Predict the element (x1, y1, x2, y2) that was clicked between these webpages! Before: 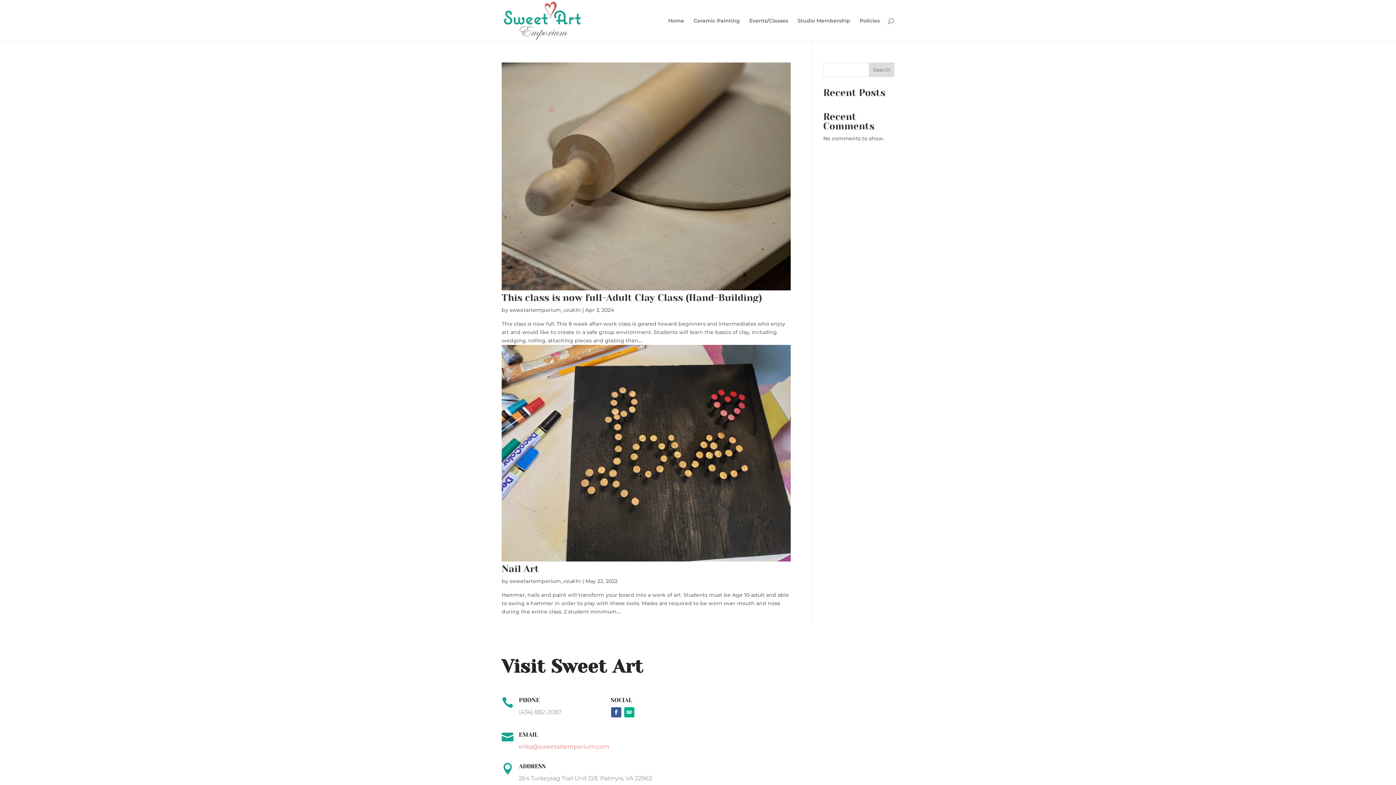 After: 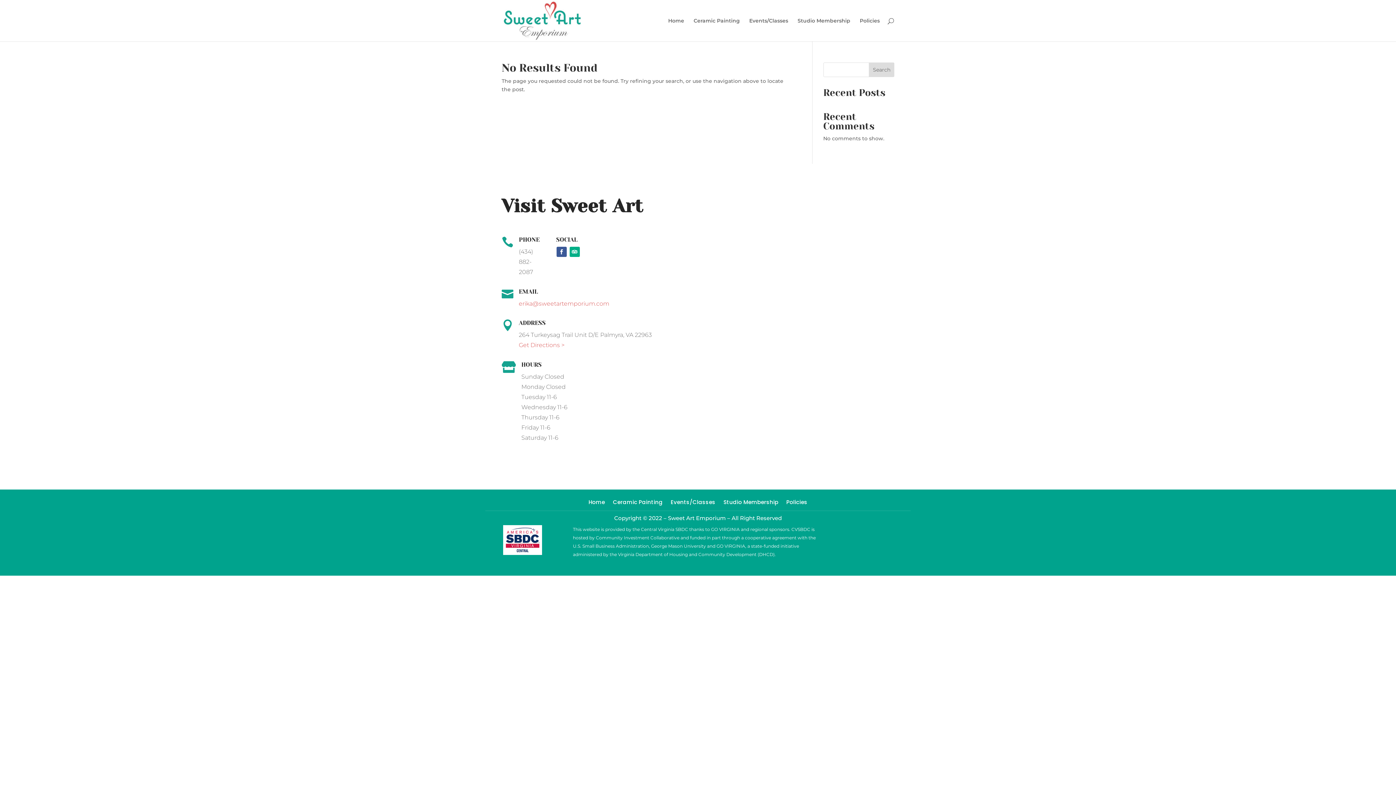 Action: label: sweetartemporium_vzuk1n bbox: (509, 578, 581, 584)